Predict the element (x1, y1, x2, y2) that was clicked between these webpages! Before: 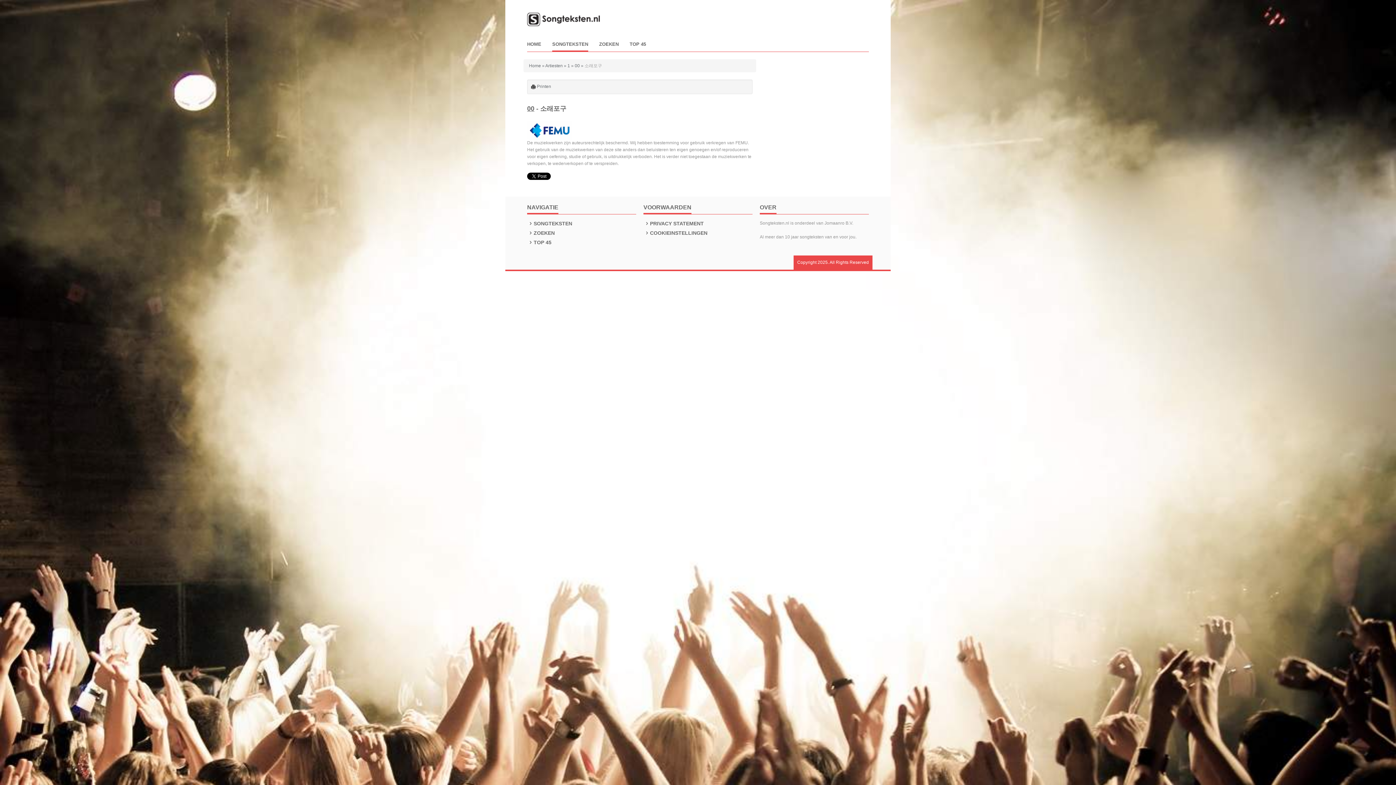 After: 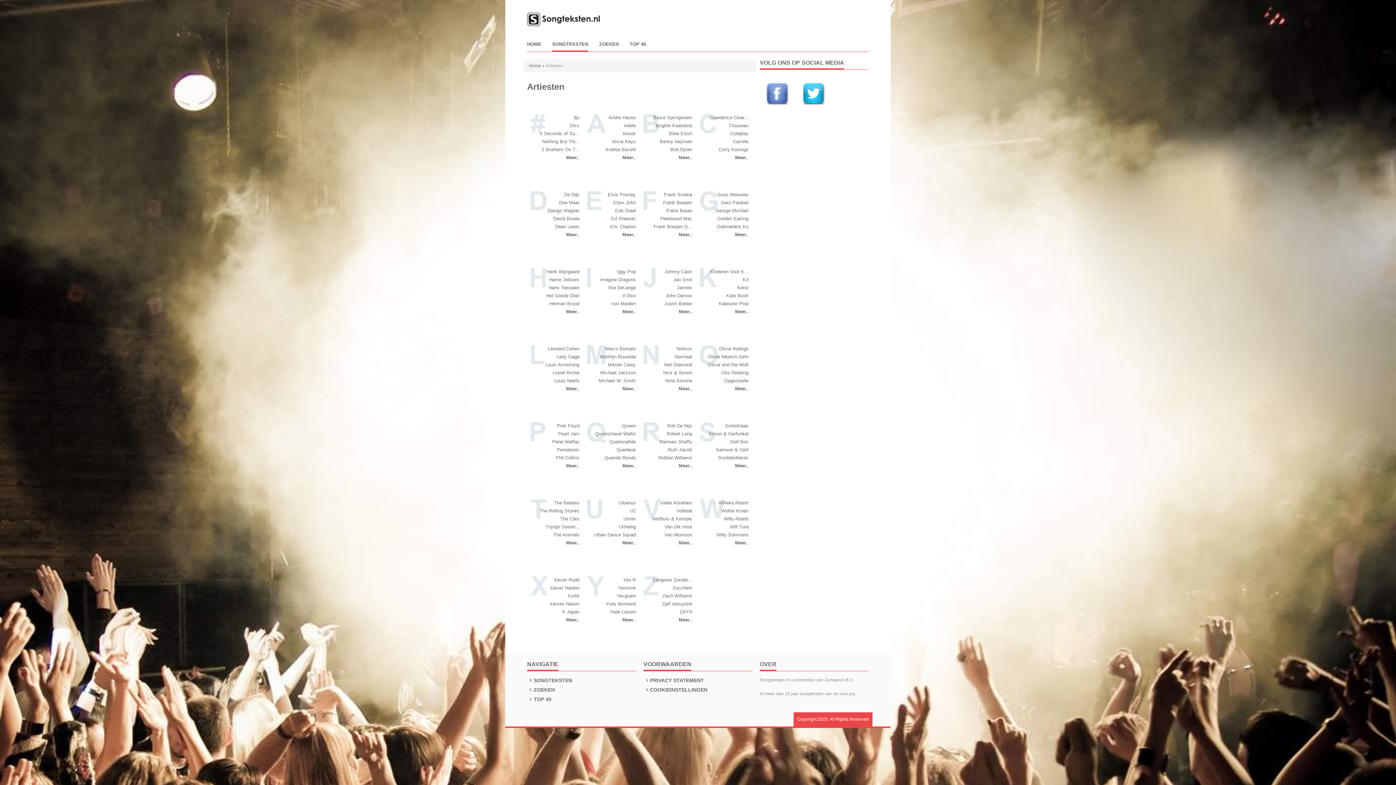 Action: bbox: (545, 63, 562, 68) label: Artiesten